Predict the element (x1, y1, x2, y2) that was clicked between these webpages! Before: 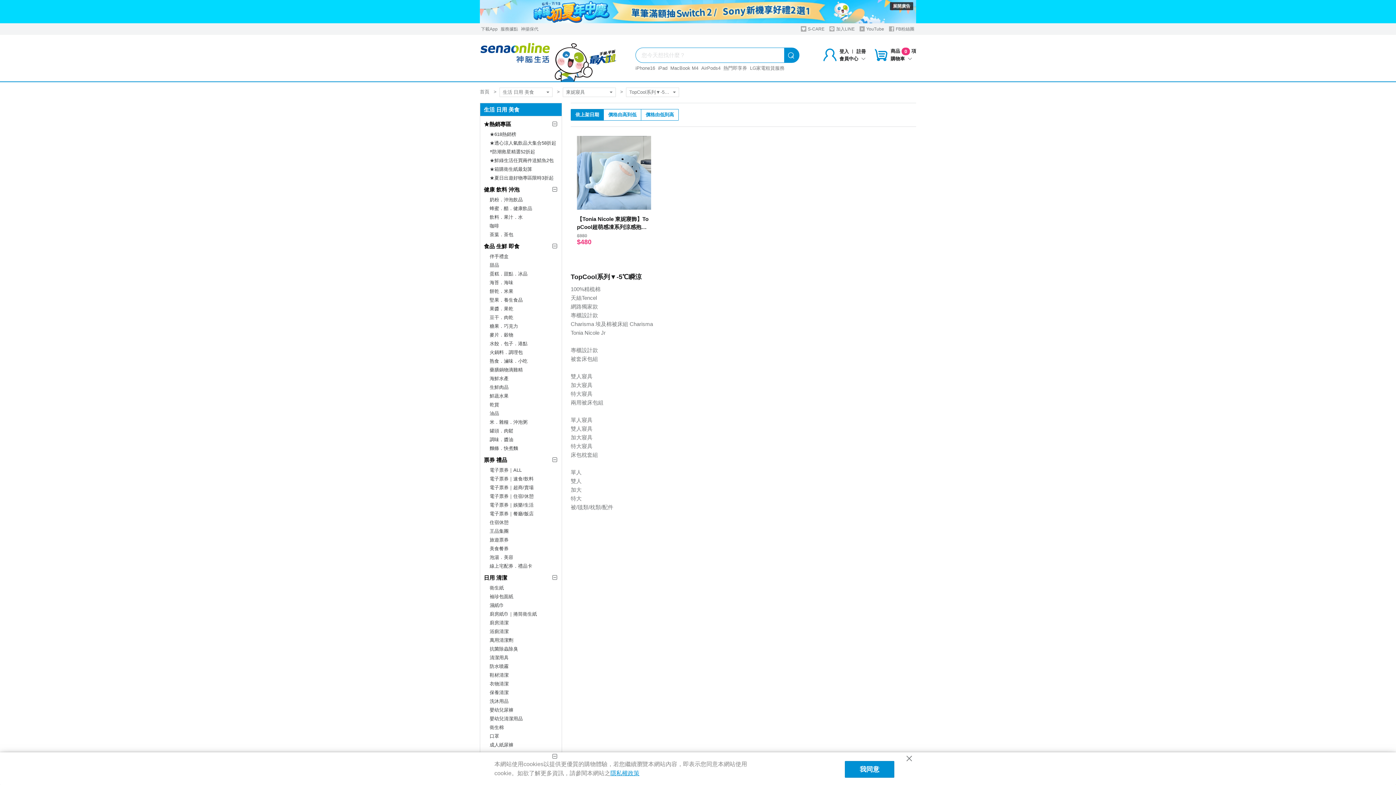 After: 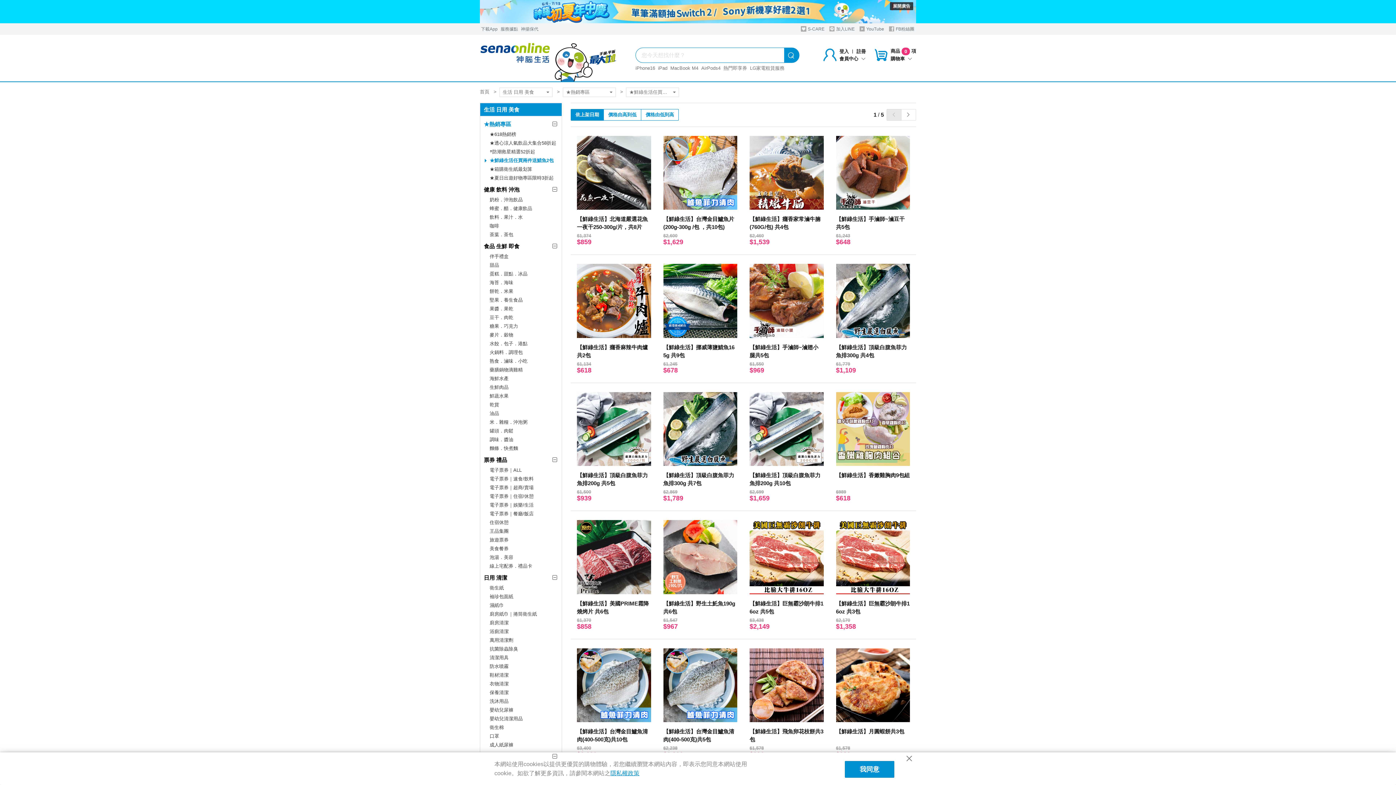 Action: label: ★鮮綠生活任買兩件送鯖魚2包 bbox: (484, 156, 558, 164)